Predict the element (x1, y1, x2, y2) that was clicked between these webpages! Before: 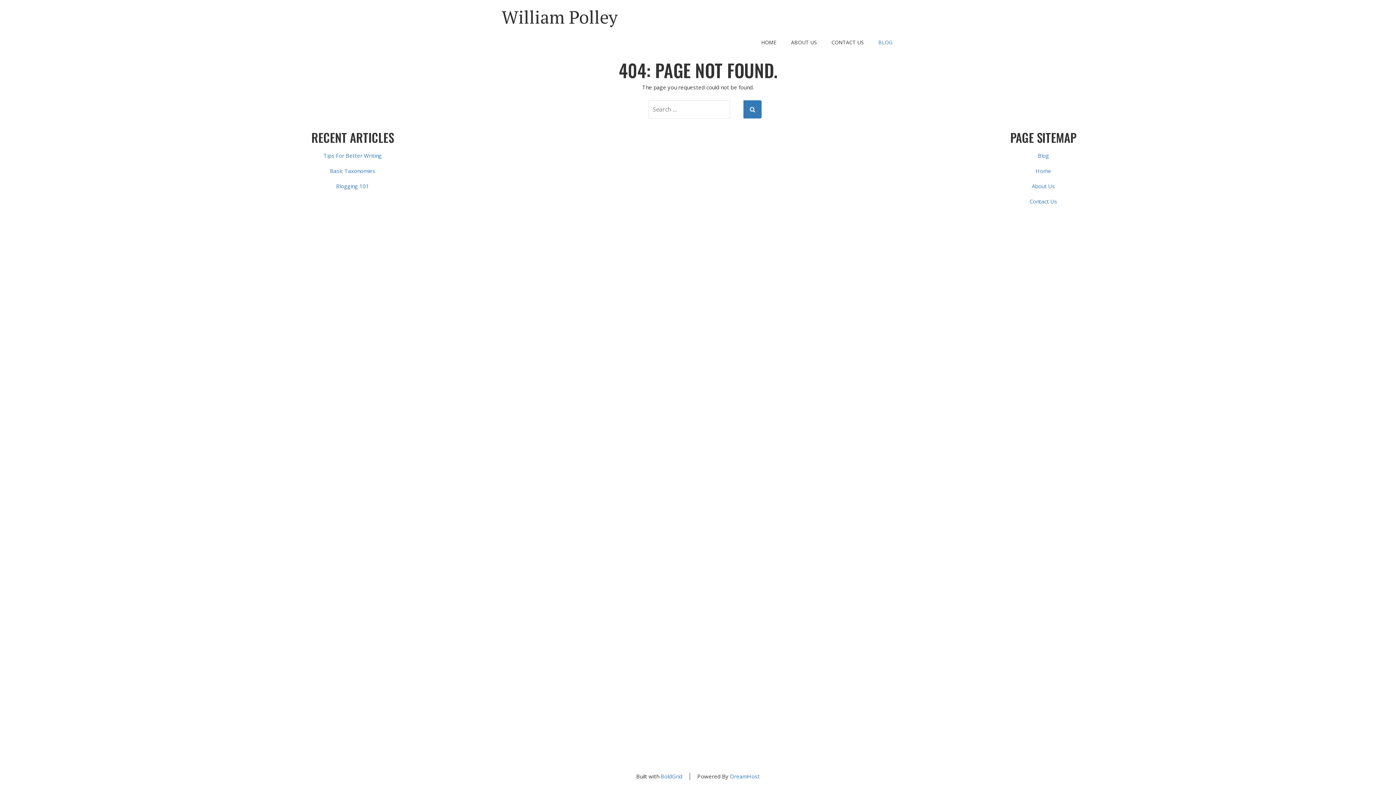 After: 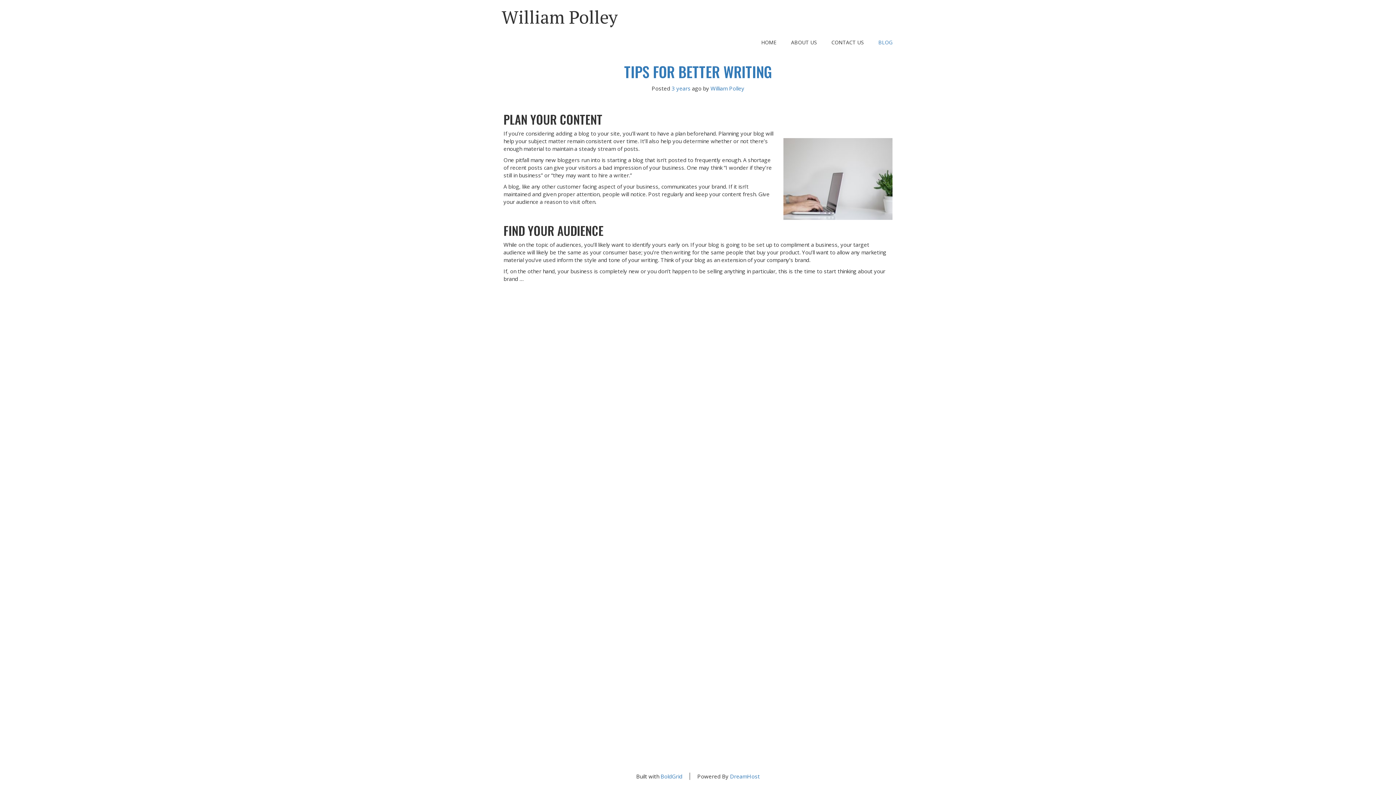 Action: label: Tips For Better Writing bbox: (323, 152, 381, 159)